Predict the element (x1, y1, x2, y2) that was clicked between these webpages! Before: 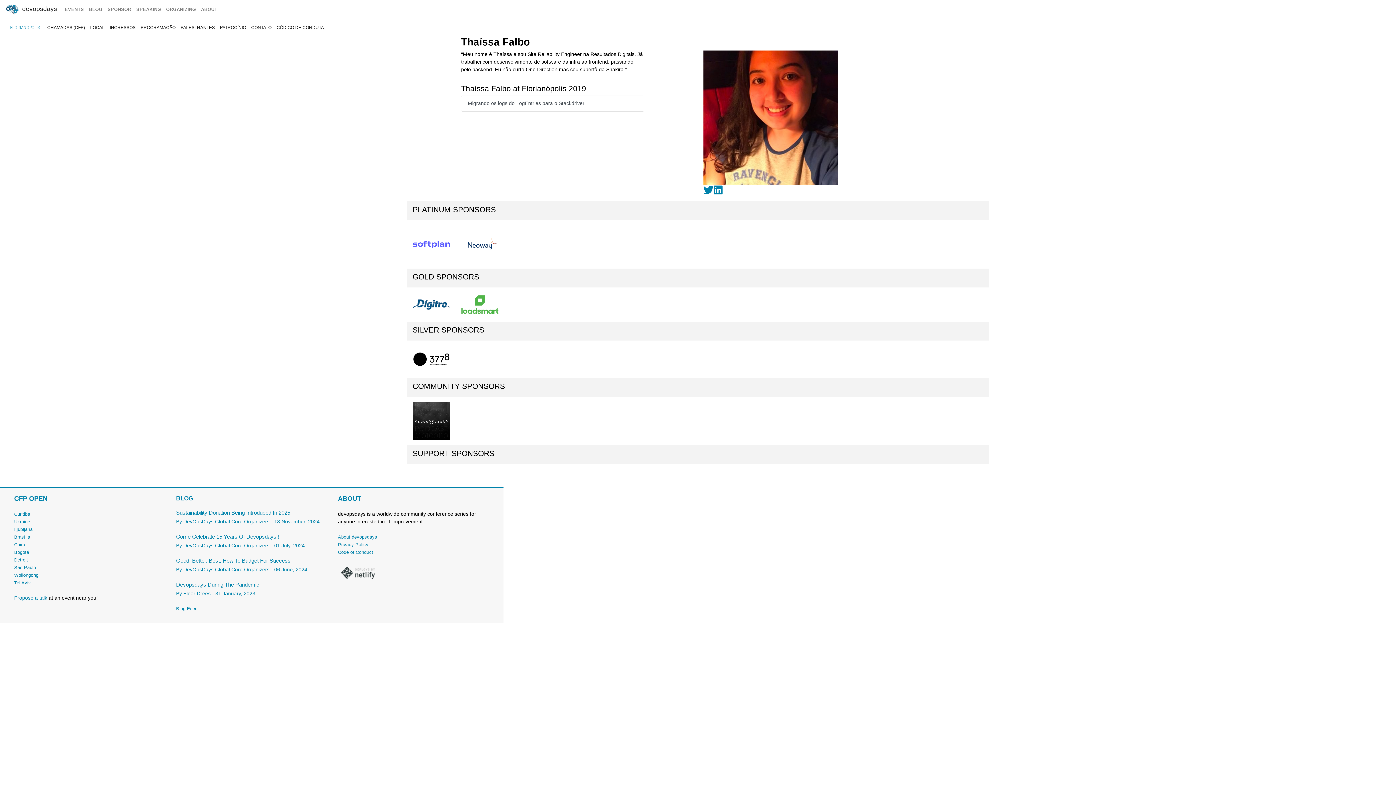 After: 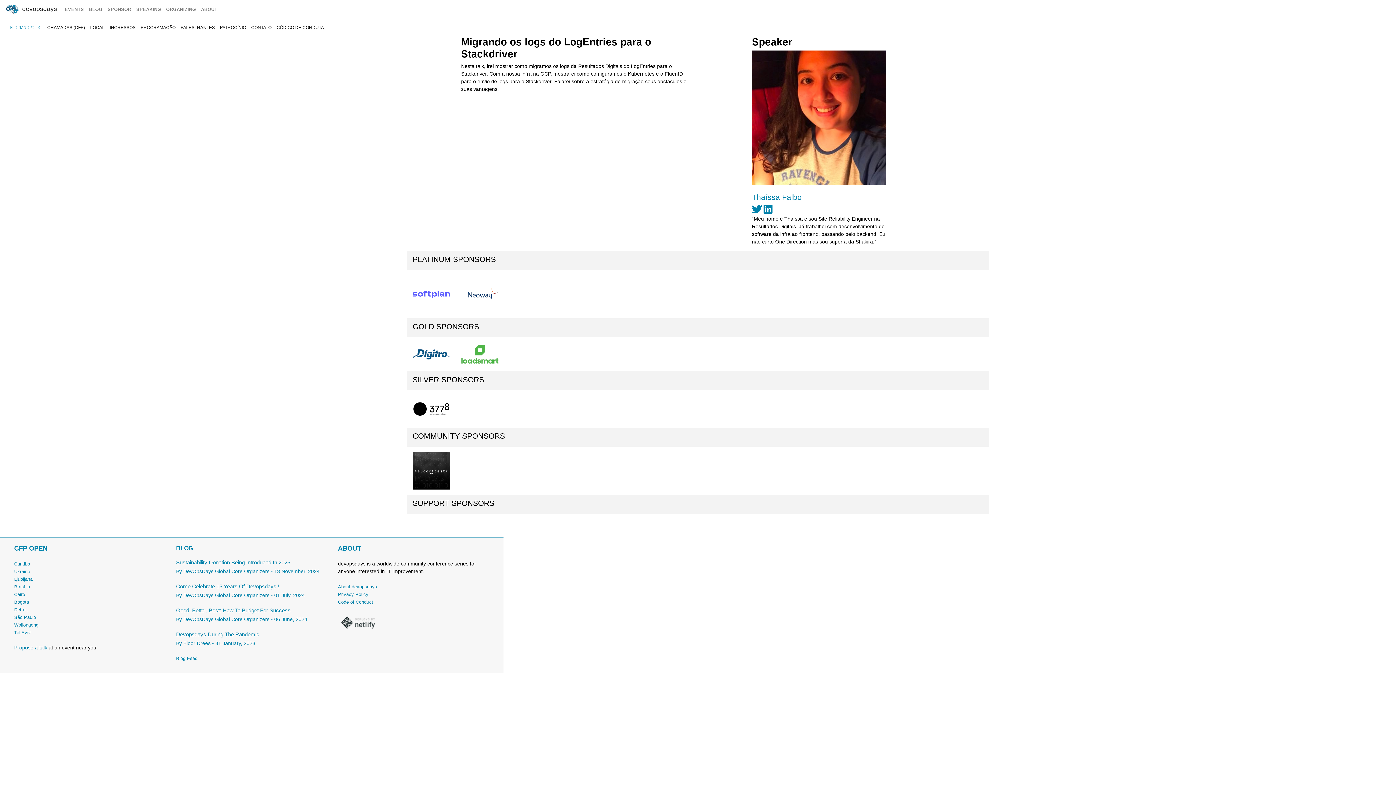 Action: bbox: (461, 95, 644, 111) label: Migrando os logs do LogEntries para o Stackdriver